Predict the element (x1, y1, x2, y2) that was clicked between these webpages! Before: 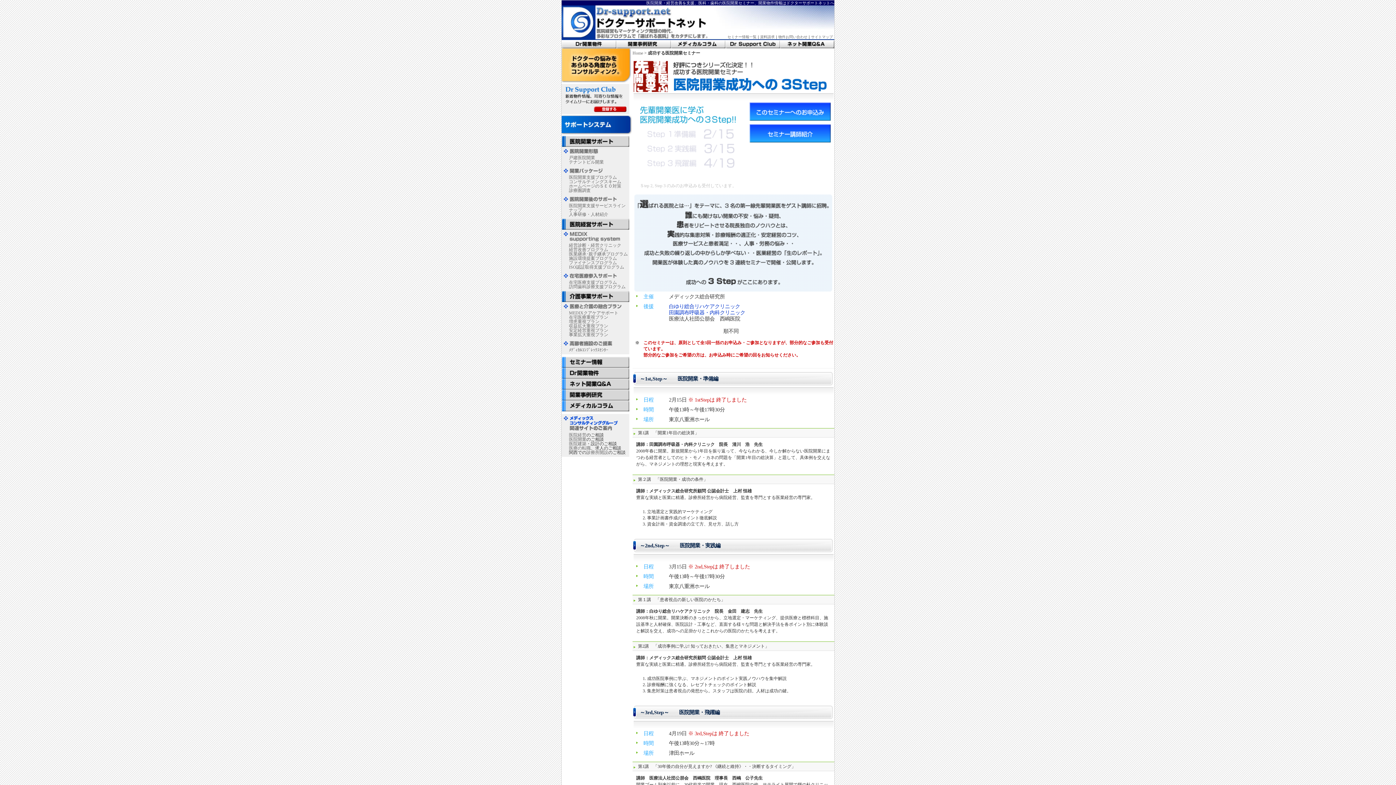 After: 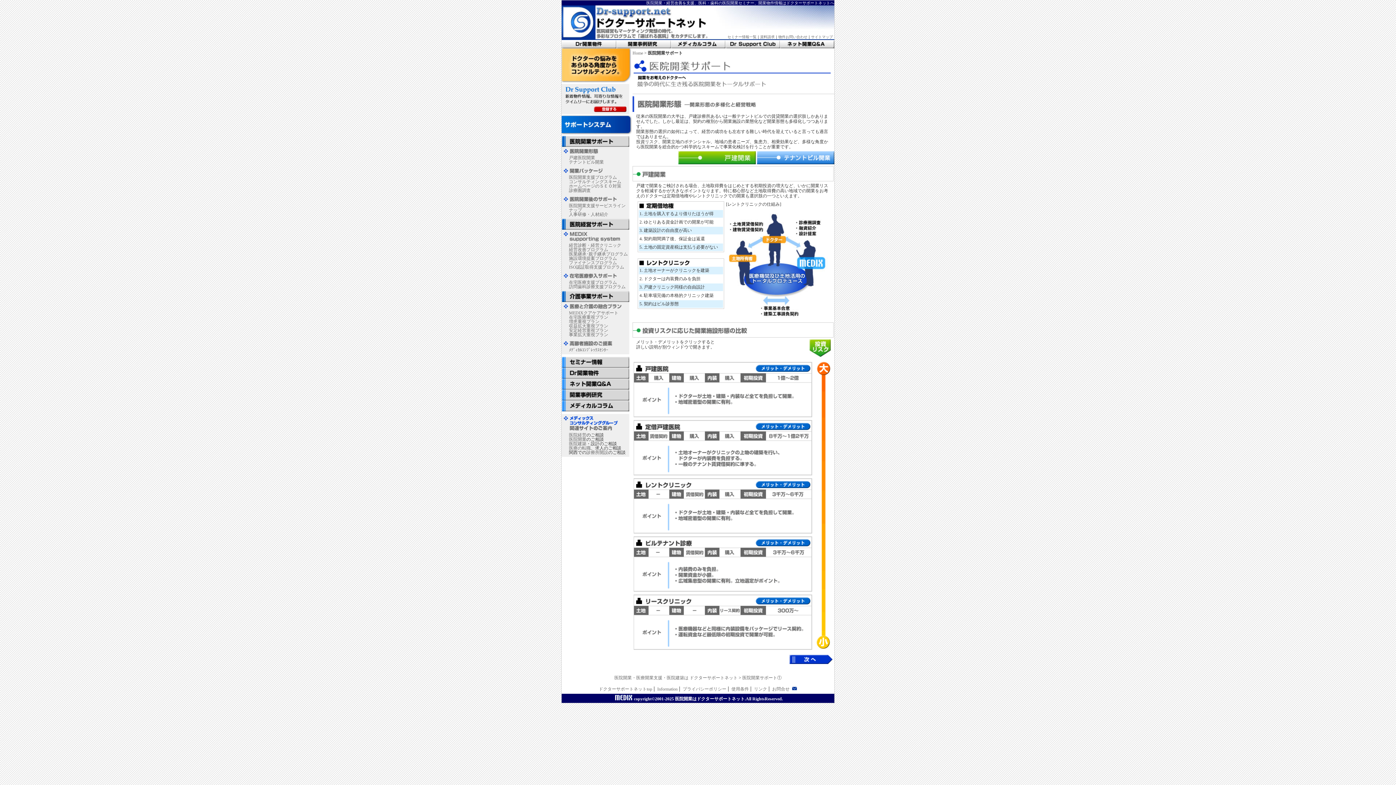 Action: bbox: (561, 149, 599, 154)